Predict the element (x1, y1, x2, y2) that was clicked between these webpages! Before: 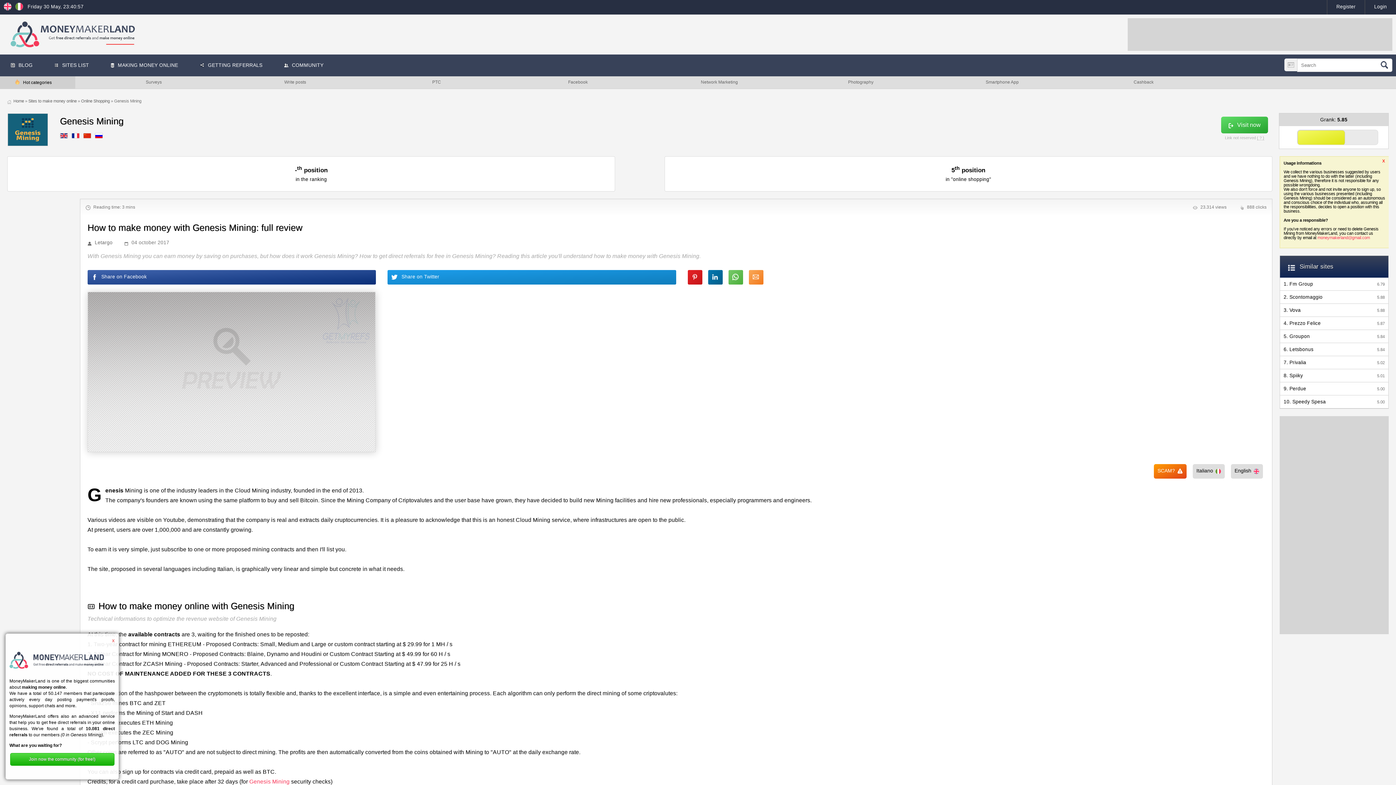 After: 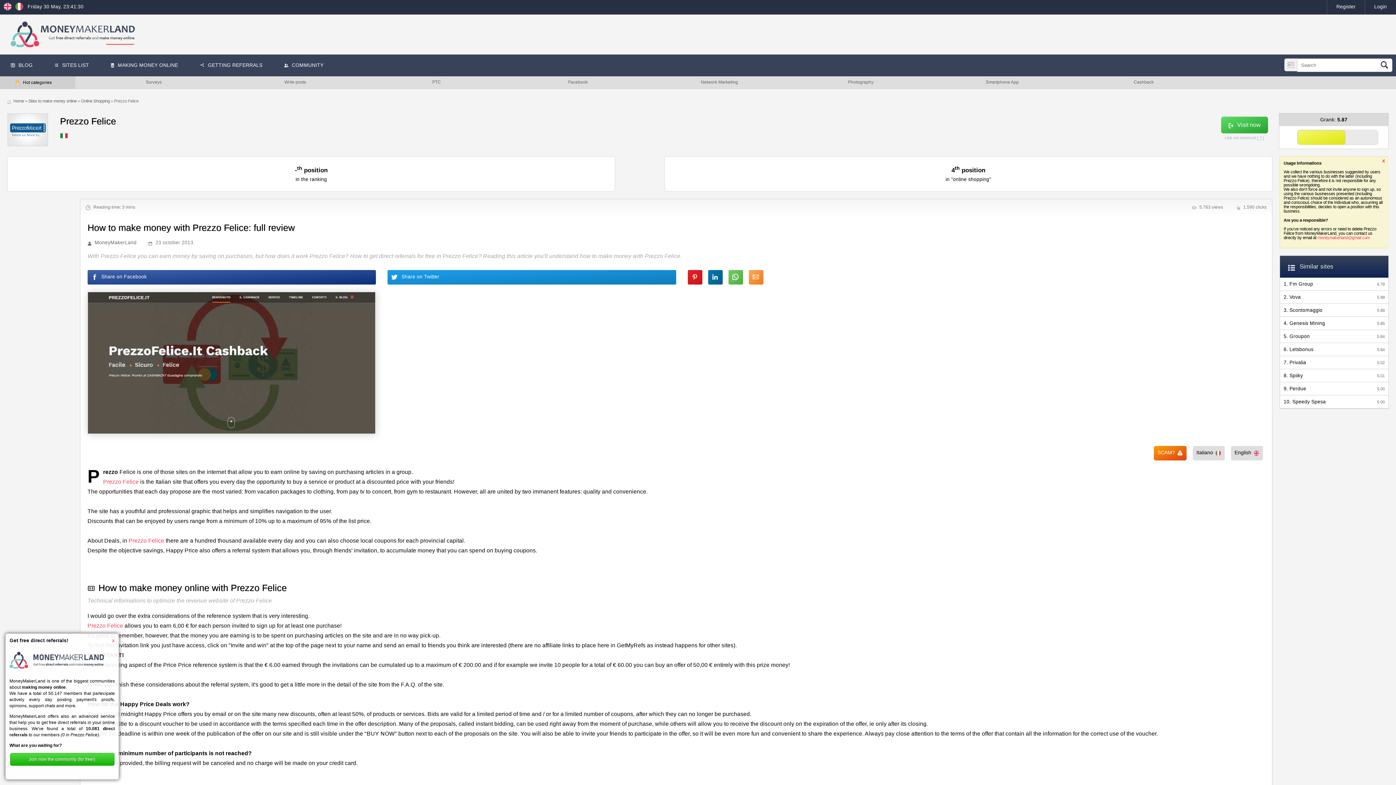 Action: label: 5.87
4. Prezzo Felice bbox: (1280, 316, 1388, 330)